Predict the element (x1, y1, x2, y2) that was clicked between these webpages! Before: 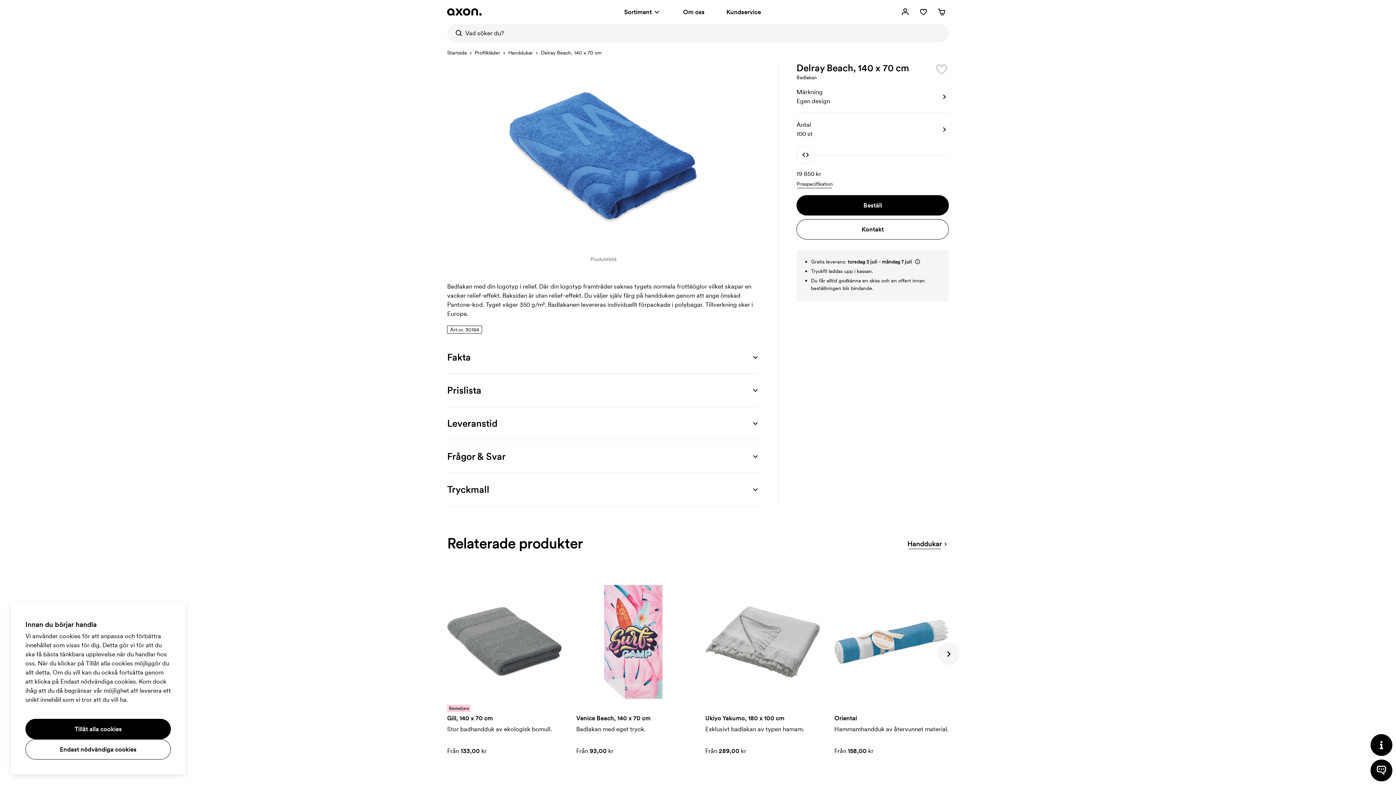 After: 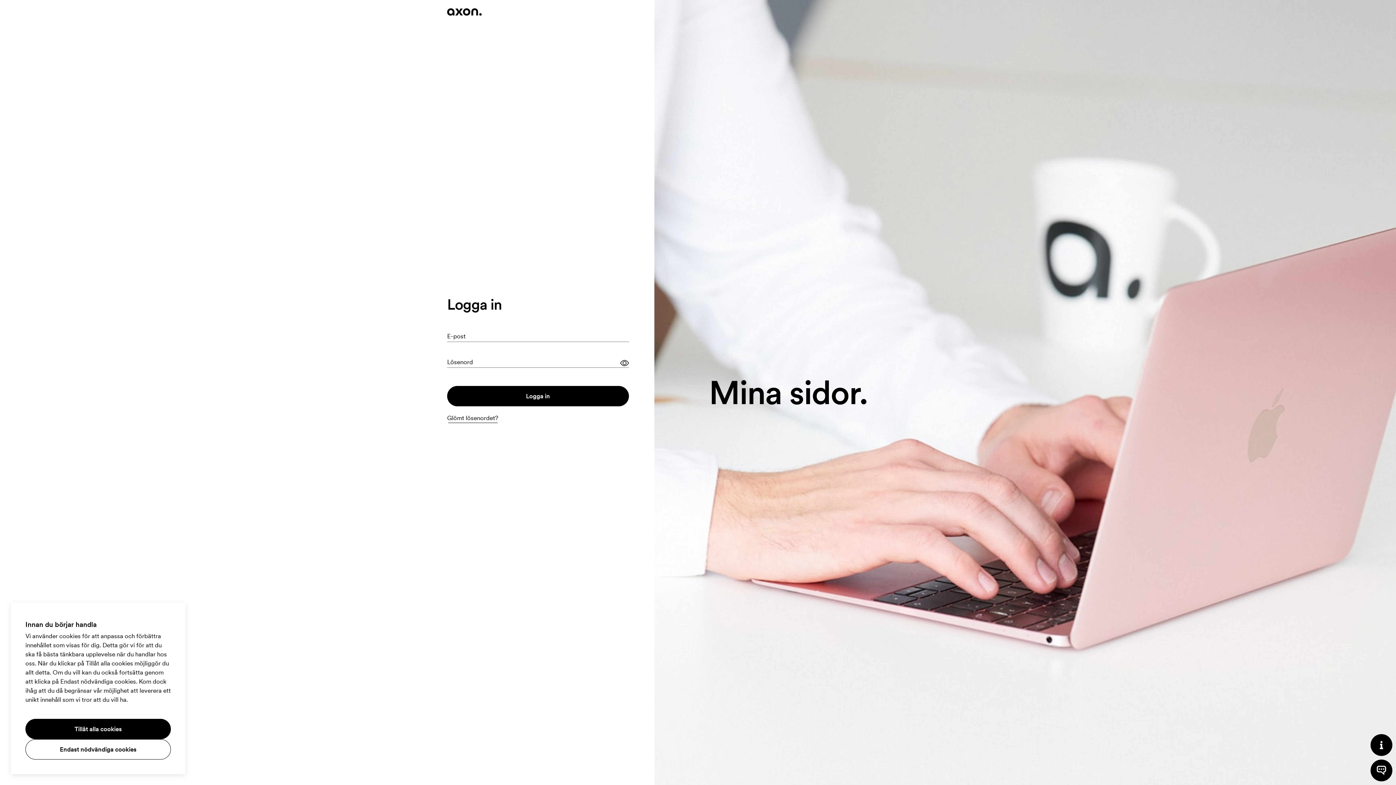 Action: bbox: (898, 4, 912, 19) label: Mina sidor